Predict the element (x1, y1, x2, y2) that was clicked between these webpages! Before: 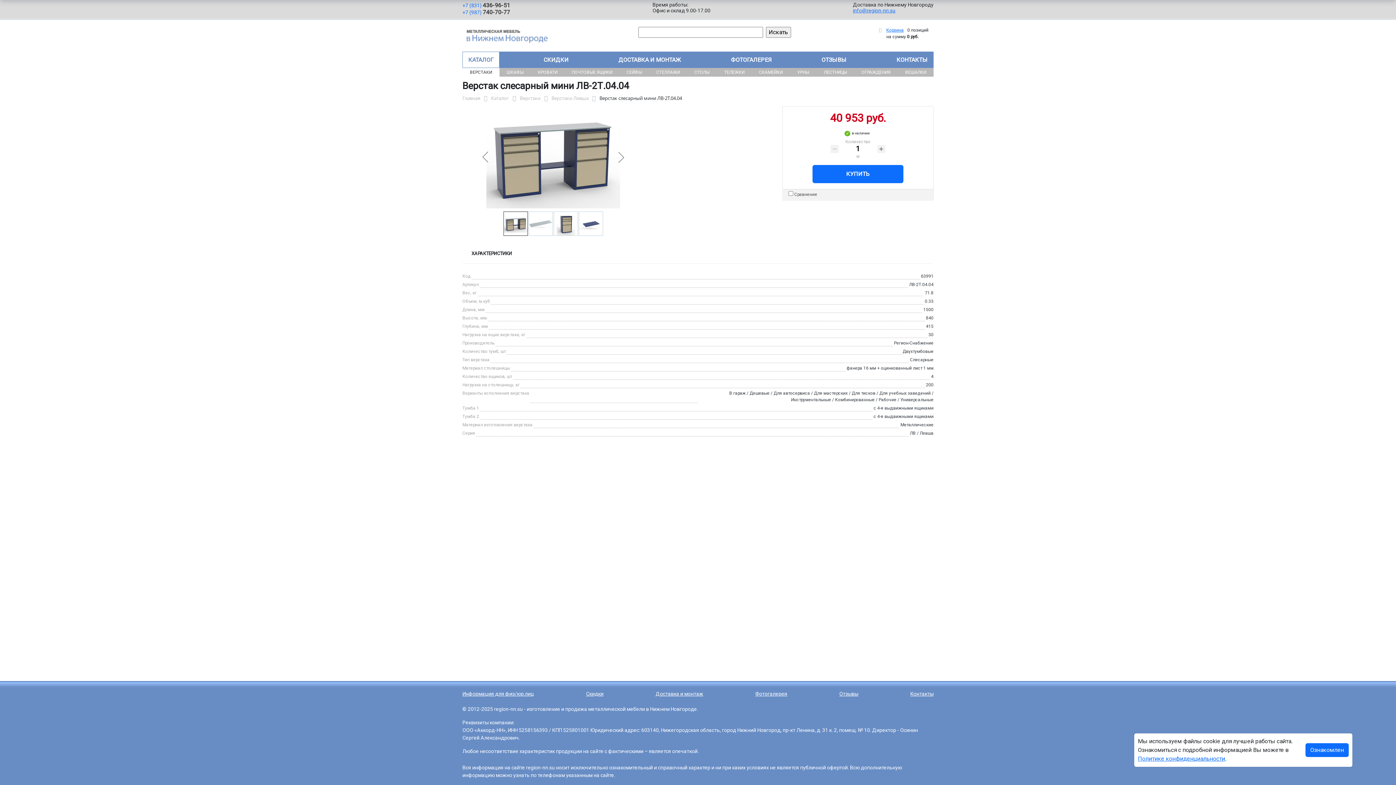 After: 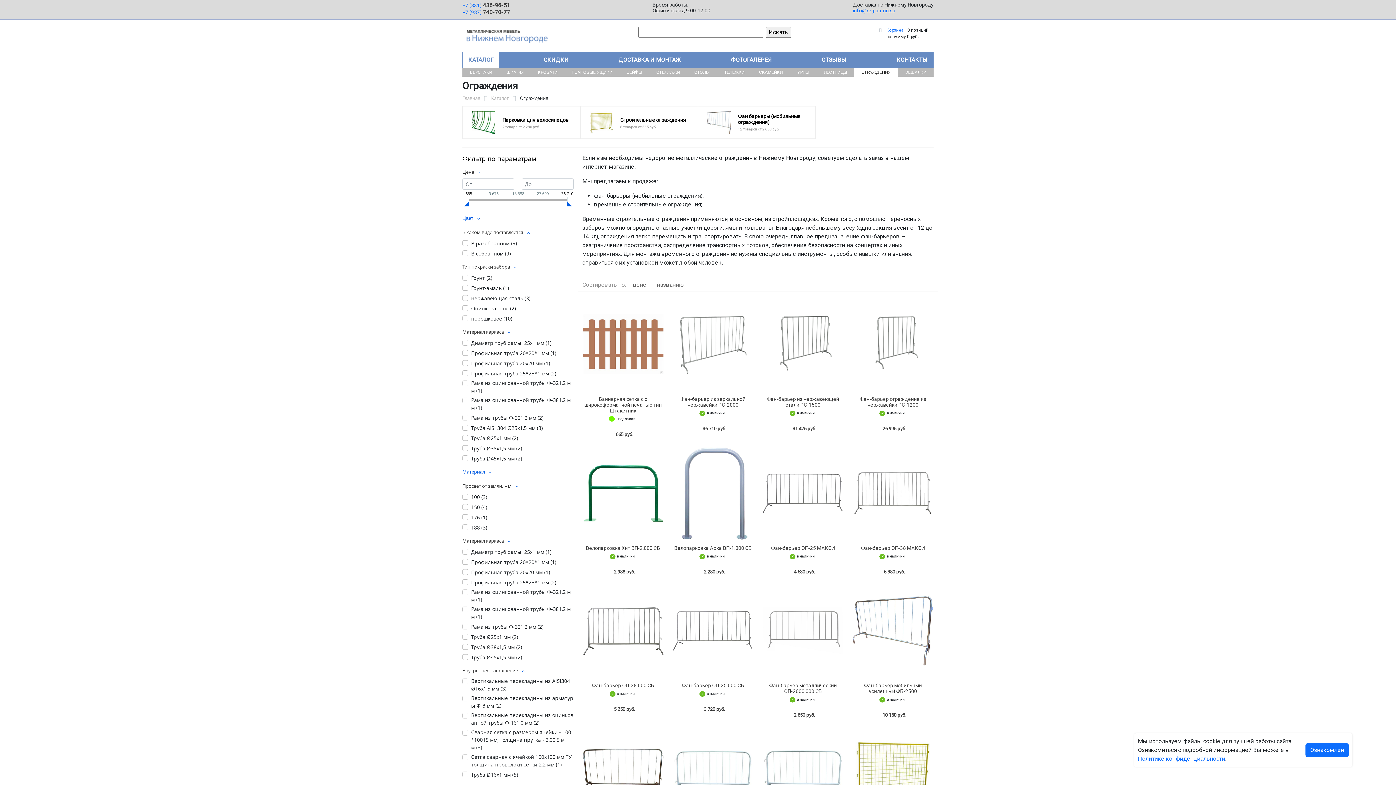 Action: label: ОГРАЖДЕНИЯ bbox: (854, 68, 898, 76)